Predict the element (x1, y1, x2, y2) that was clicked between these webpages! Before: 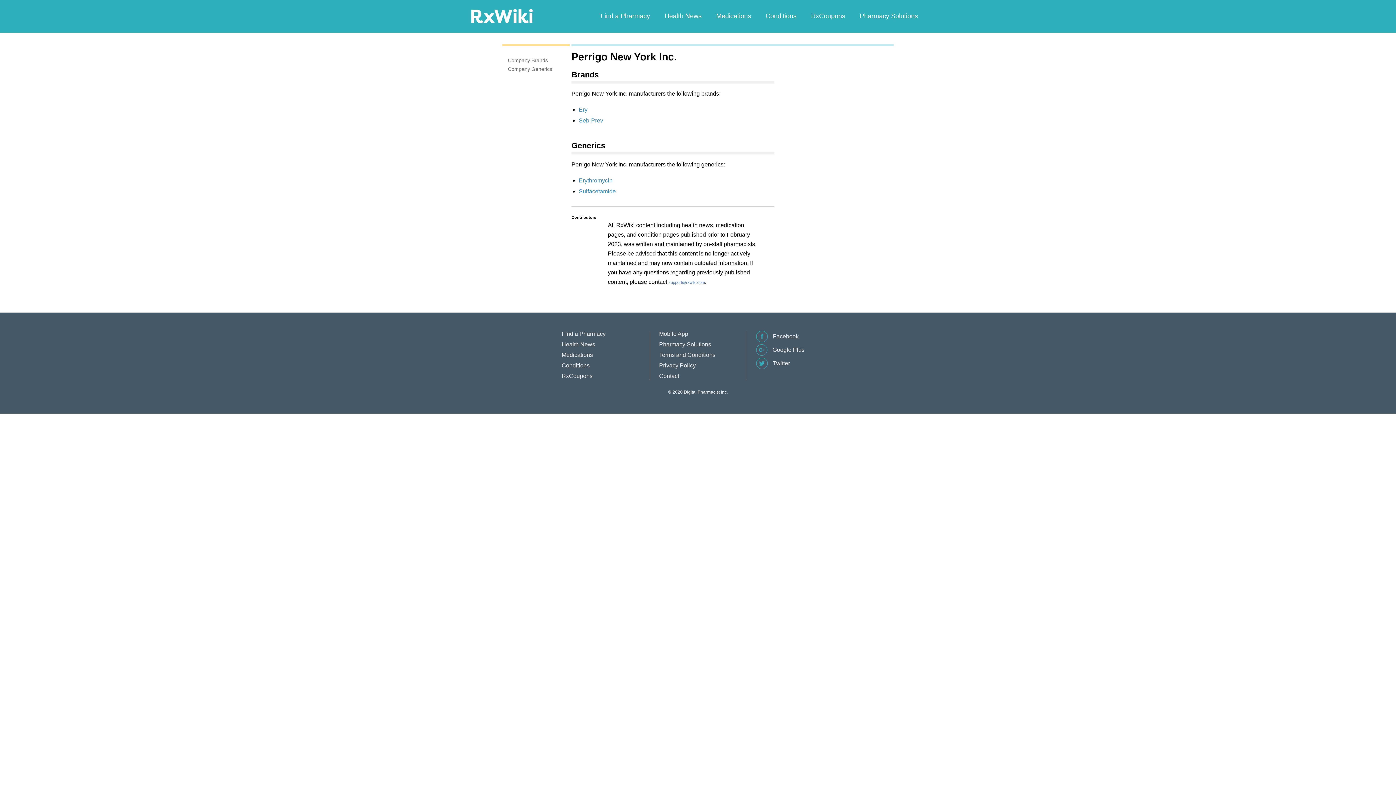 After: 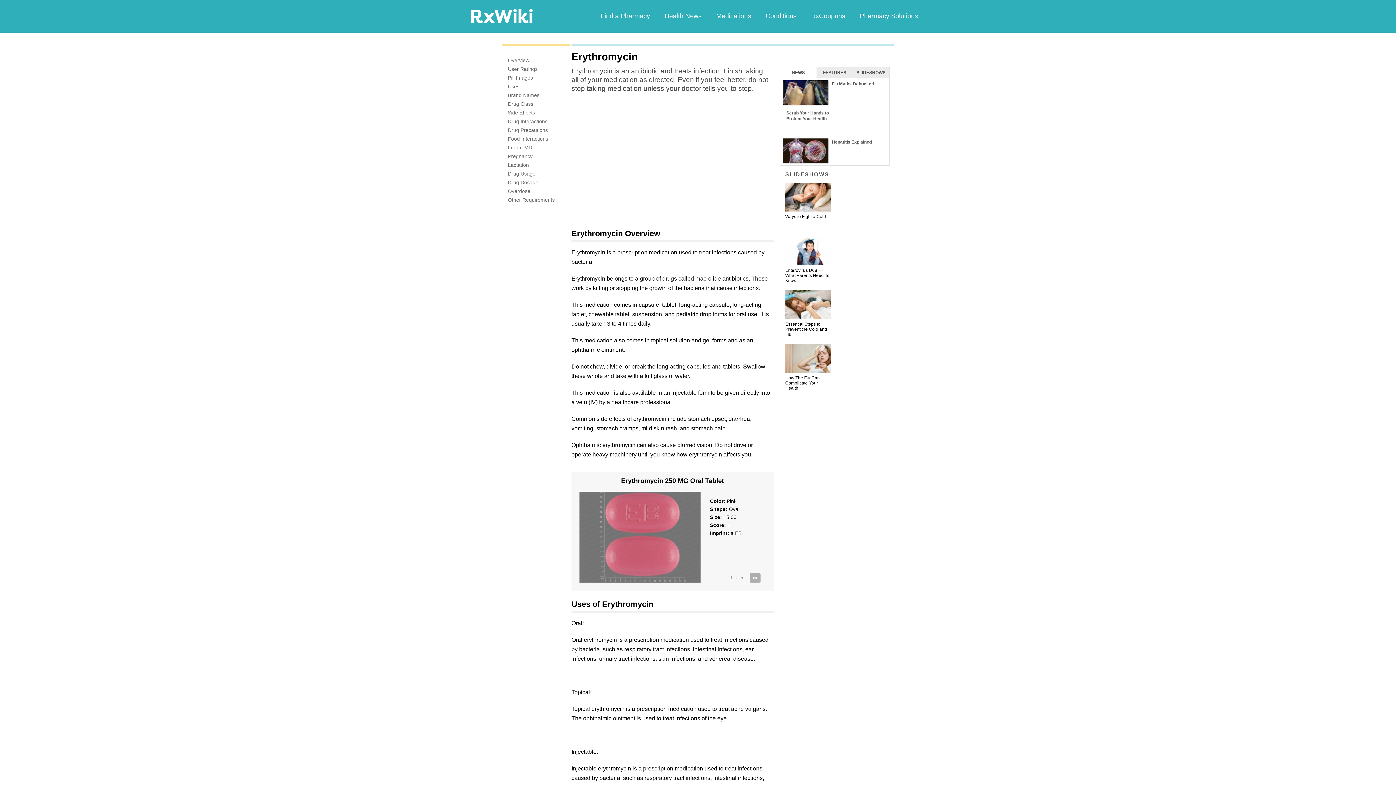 Action: label: Erythromycin bbox: (578, 177, 612, 183)